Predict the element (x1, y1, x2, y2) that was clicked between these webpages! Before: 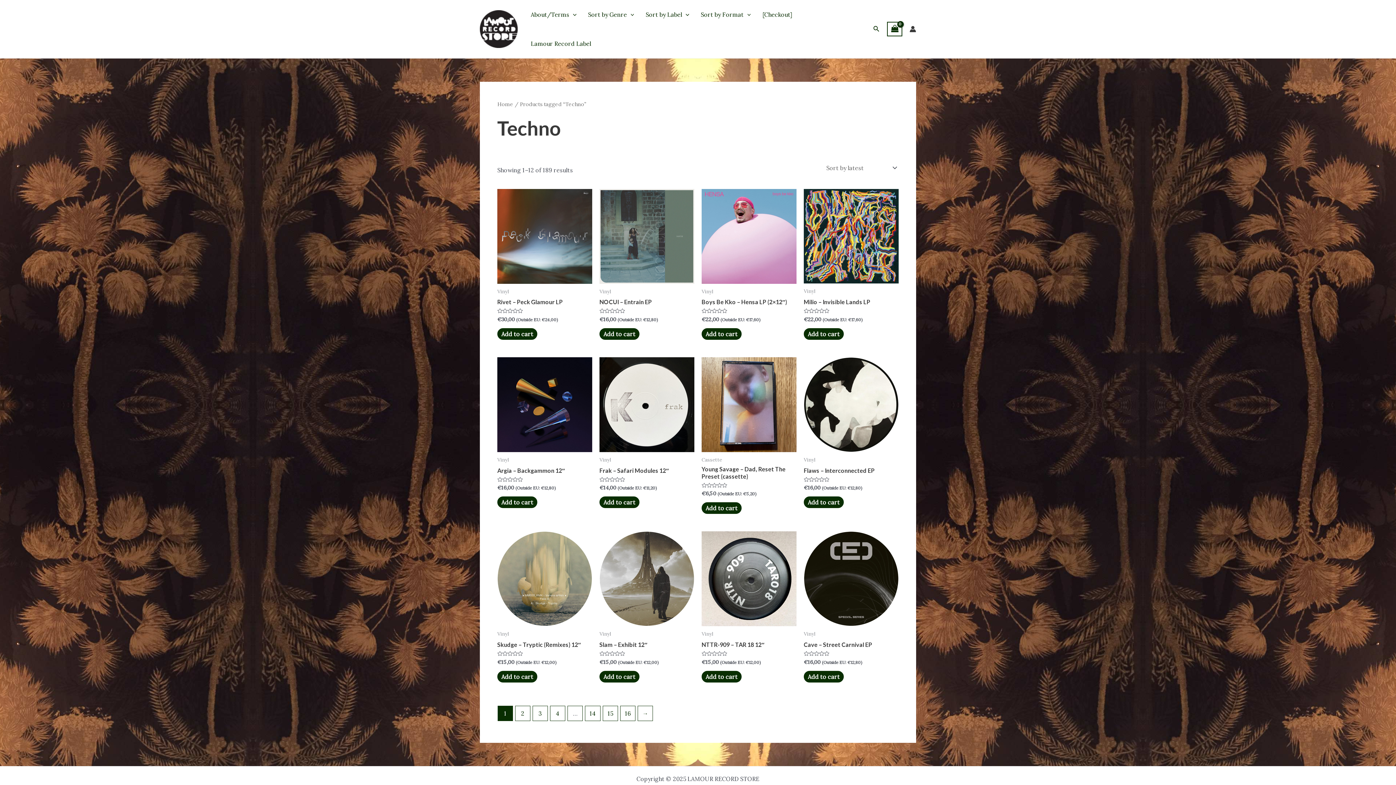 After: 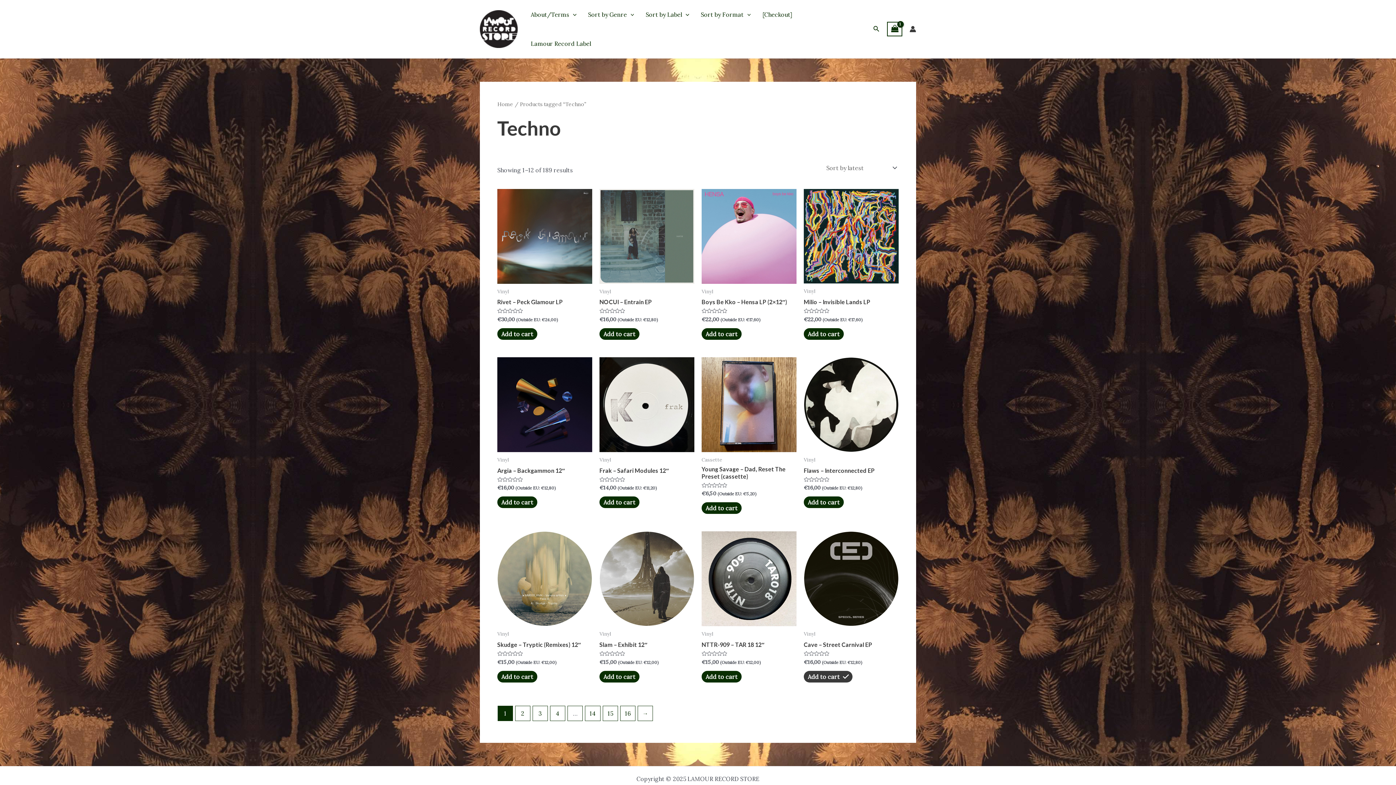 Action: label: Add to cart: “Cave - Street Carnival EP” bbox: (804, 671, 844, 682)